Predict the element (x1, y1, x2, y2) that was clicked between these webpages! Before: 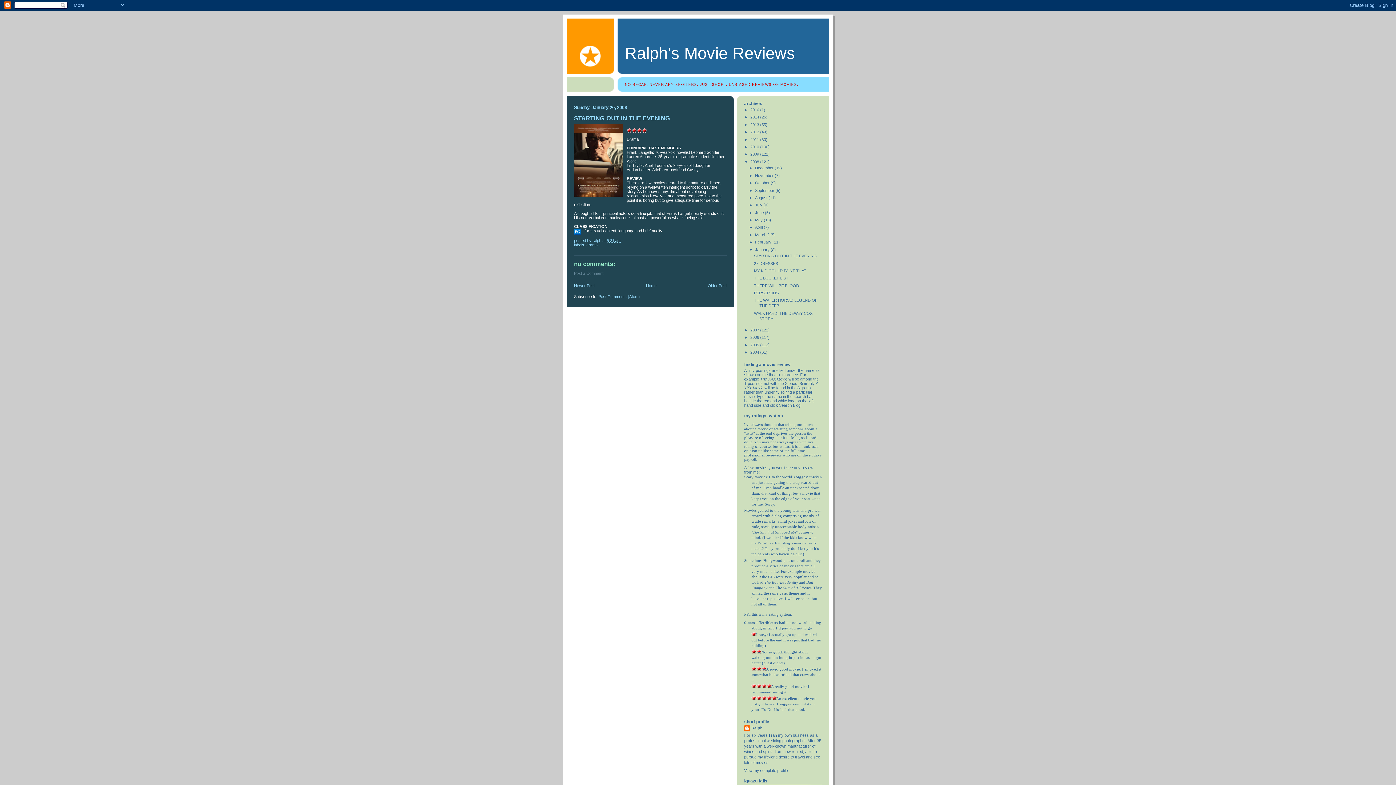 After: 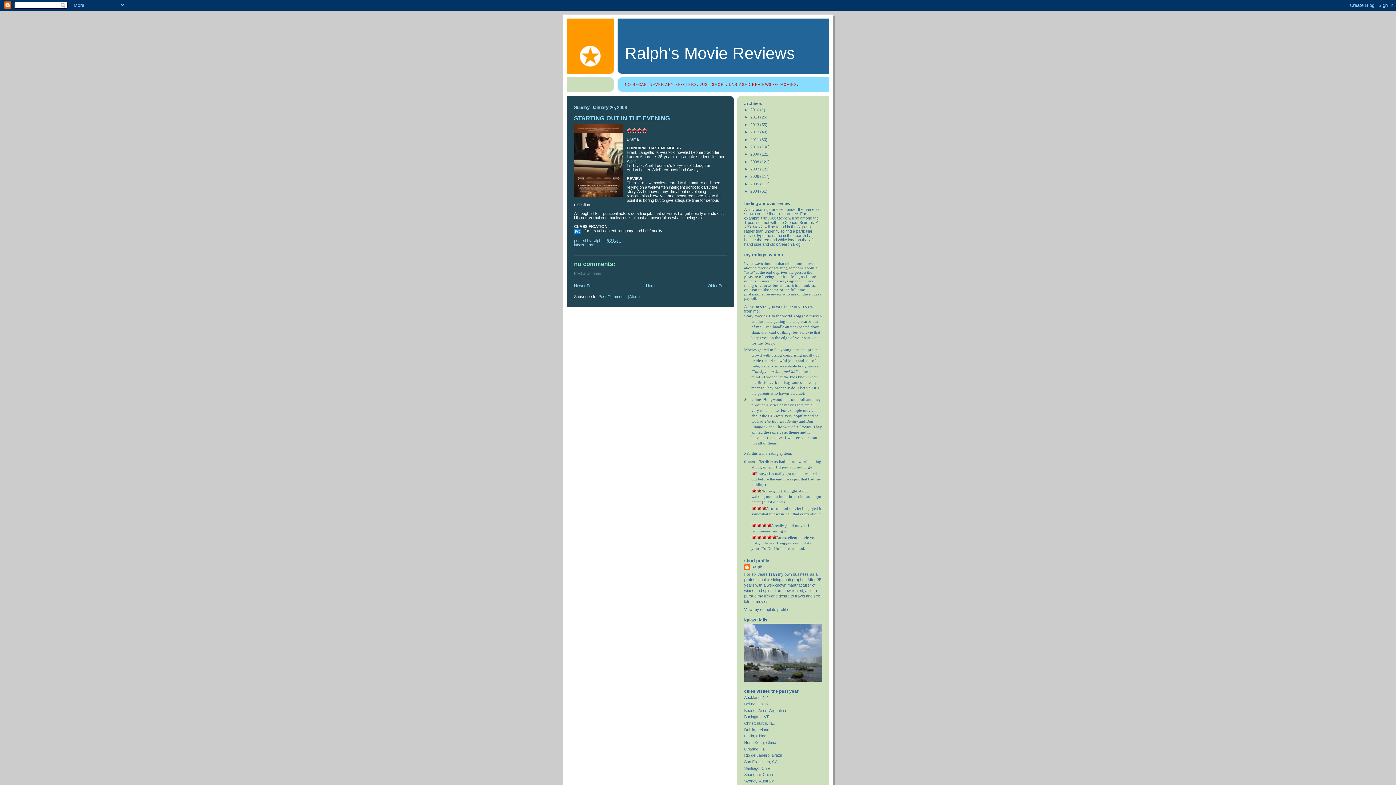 Action: label: ▼   bbox: (744, 159, 750, 163)